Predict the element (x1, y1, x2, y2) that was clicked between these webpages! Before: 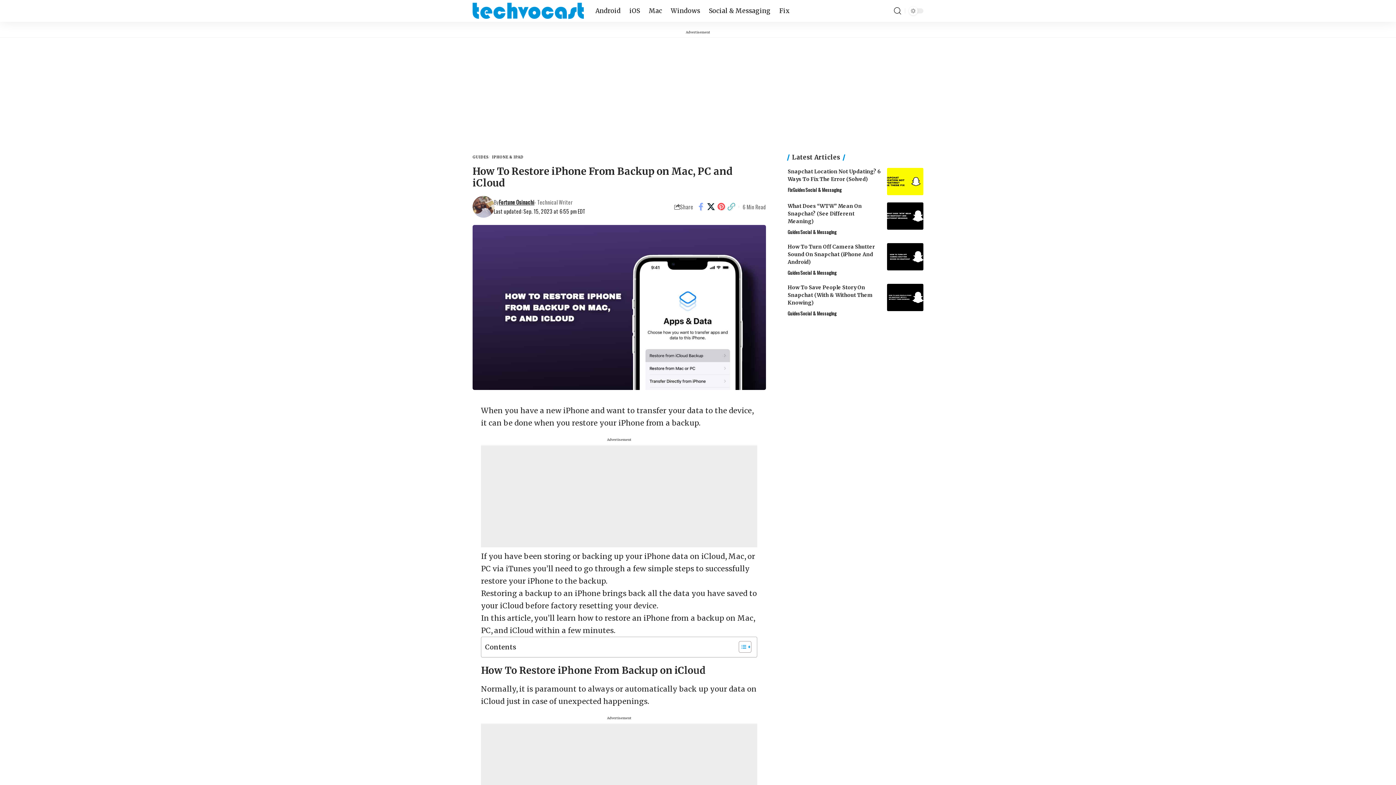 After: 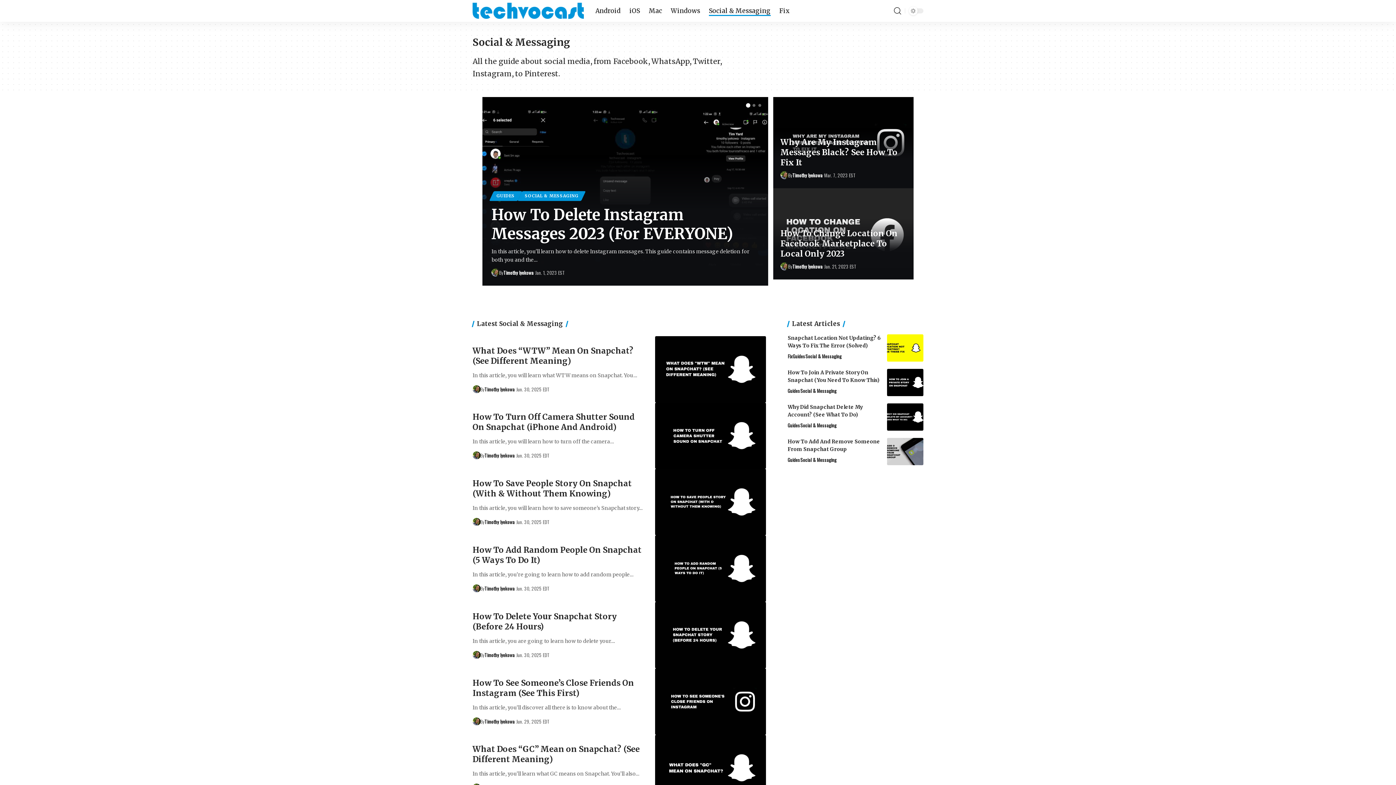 Action: bbox: (704, 0, 775, 21) label: Social & Messaging